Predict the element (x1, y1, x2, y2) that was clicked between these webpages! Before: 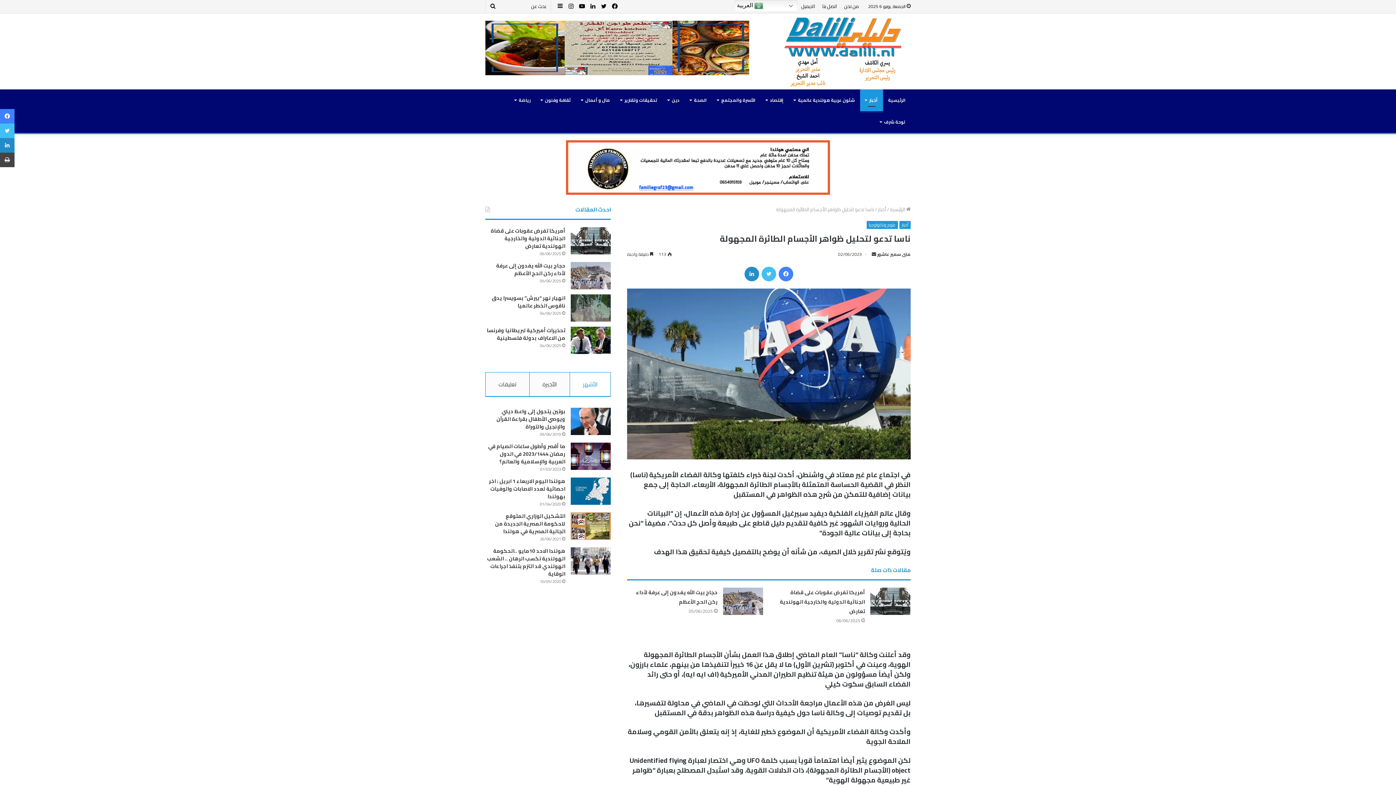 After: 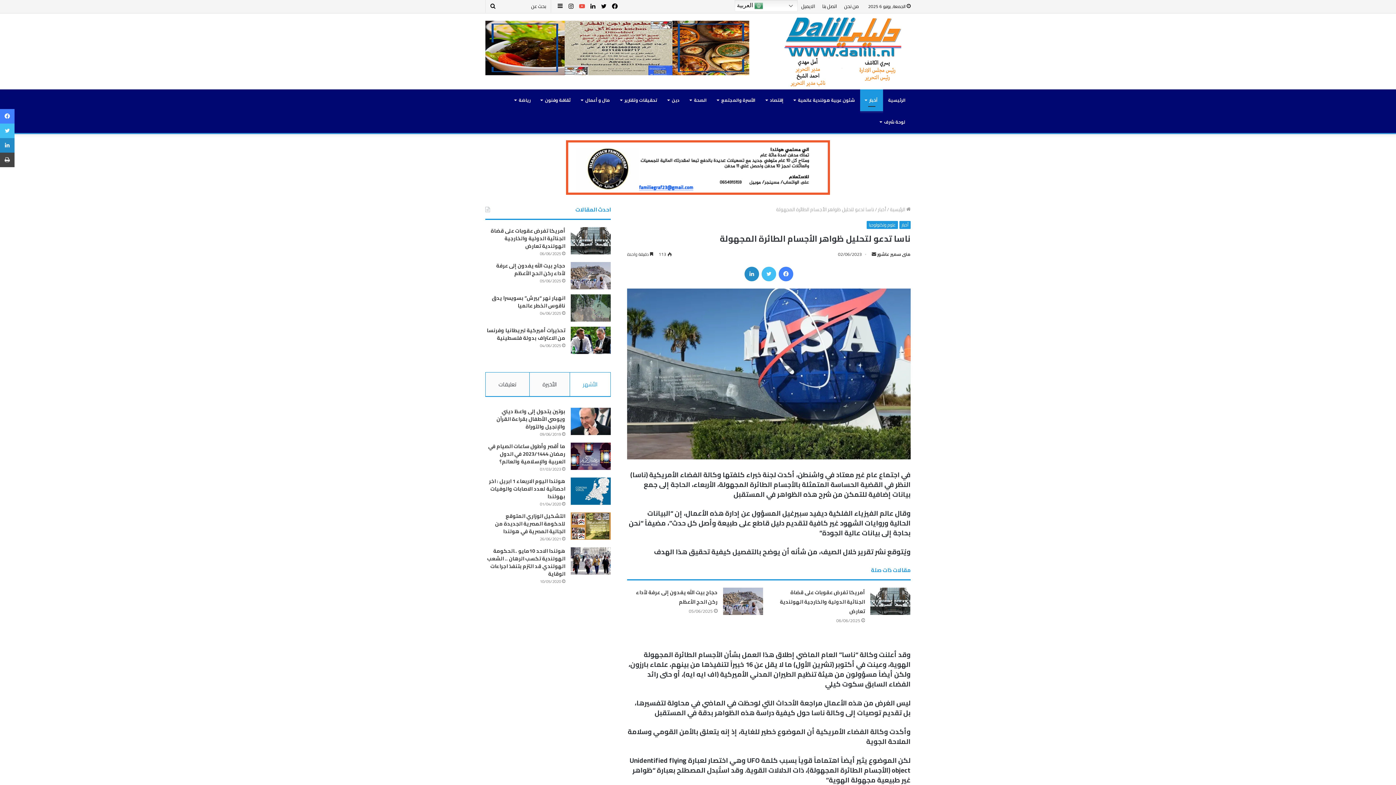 Action: bbox: (576, 0, 587, 13) label: يوتيوب